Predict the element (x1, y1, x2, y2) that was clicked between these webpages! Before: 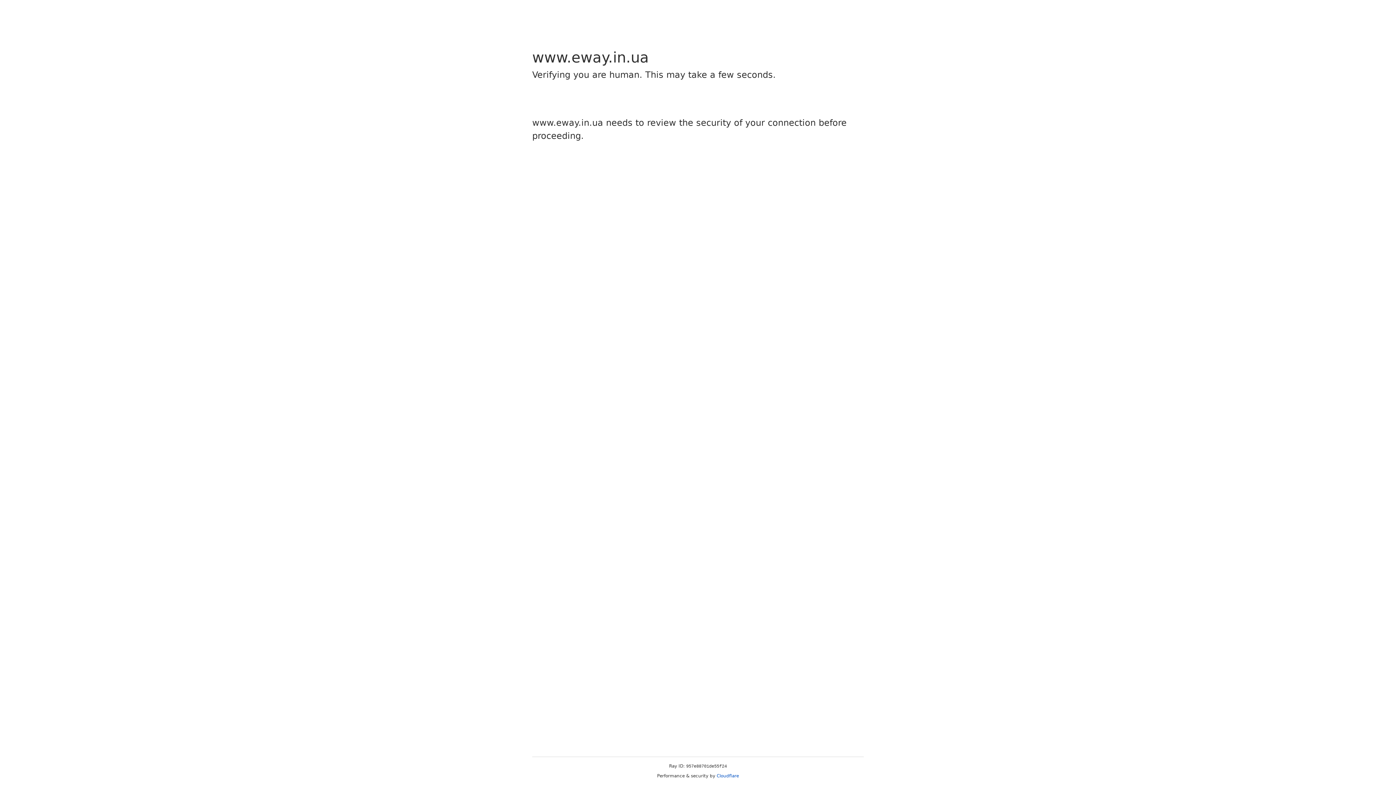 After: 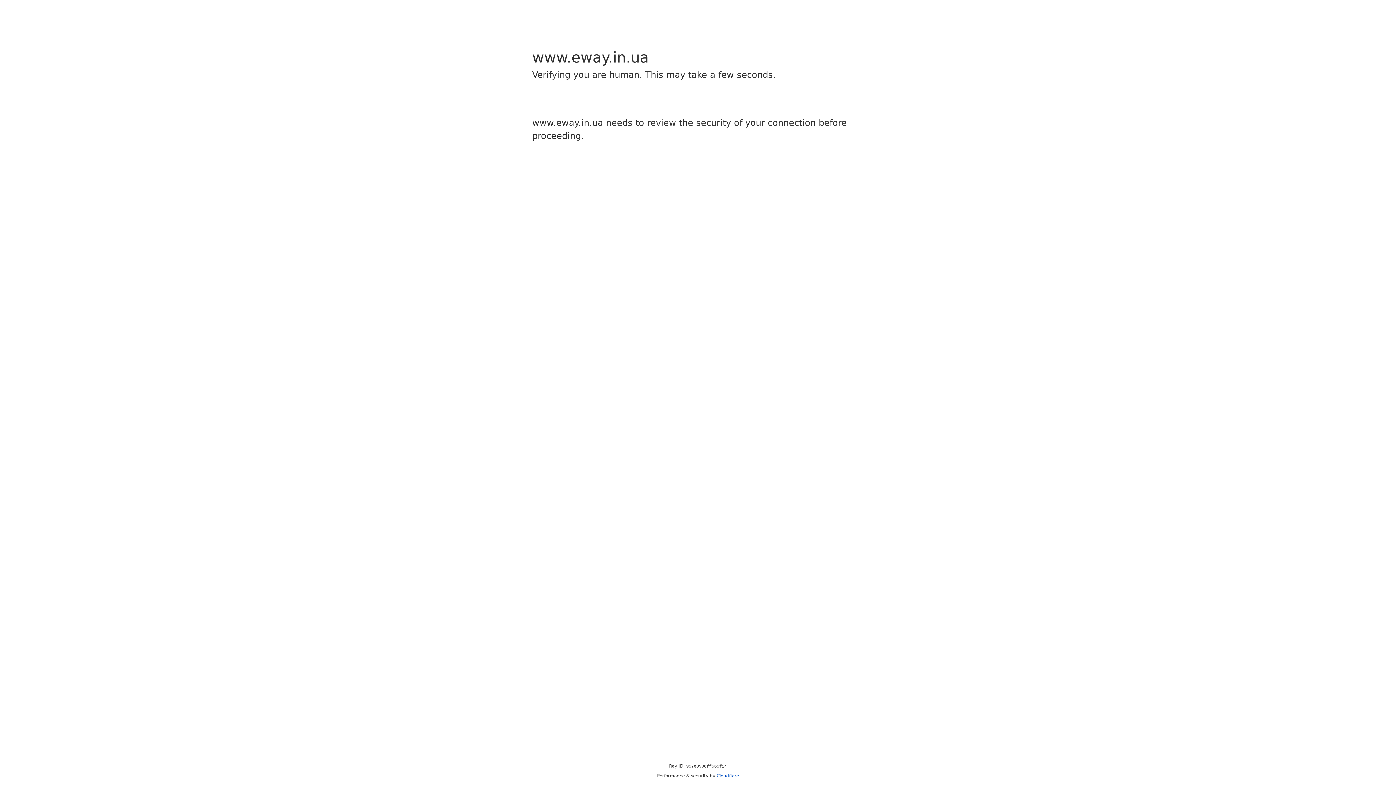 Action: bbox: (716, 773, 739, 778) label: Cloudflare